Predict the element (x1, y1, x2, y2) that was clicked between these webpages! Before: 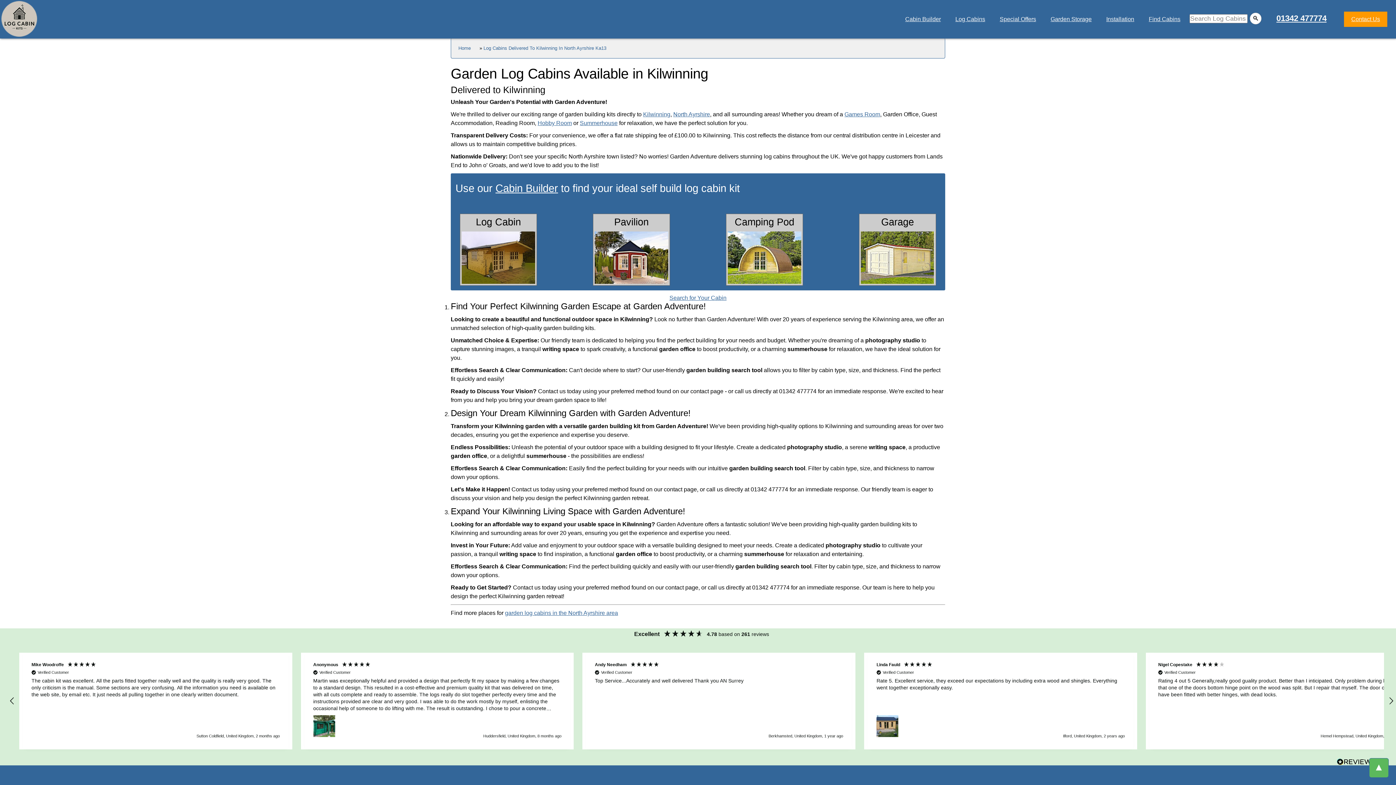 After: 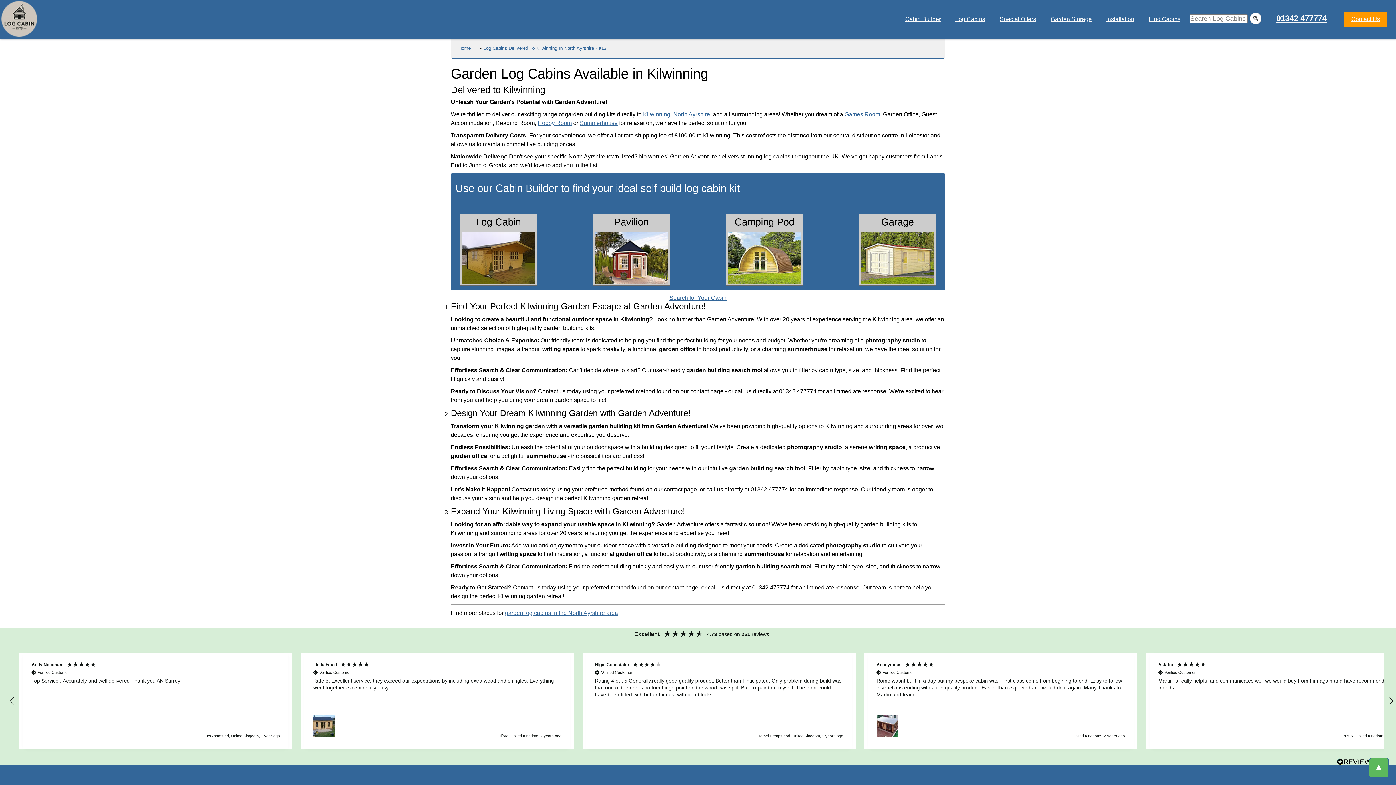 Action: label: North Ayrshire bbox: (673, 111, 710, 117)